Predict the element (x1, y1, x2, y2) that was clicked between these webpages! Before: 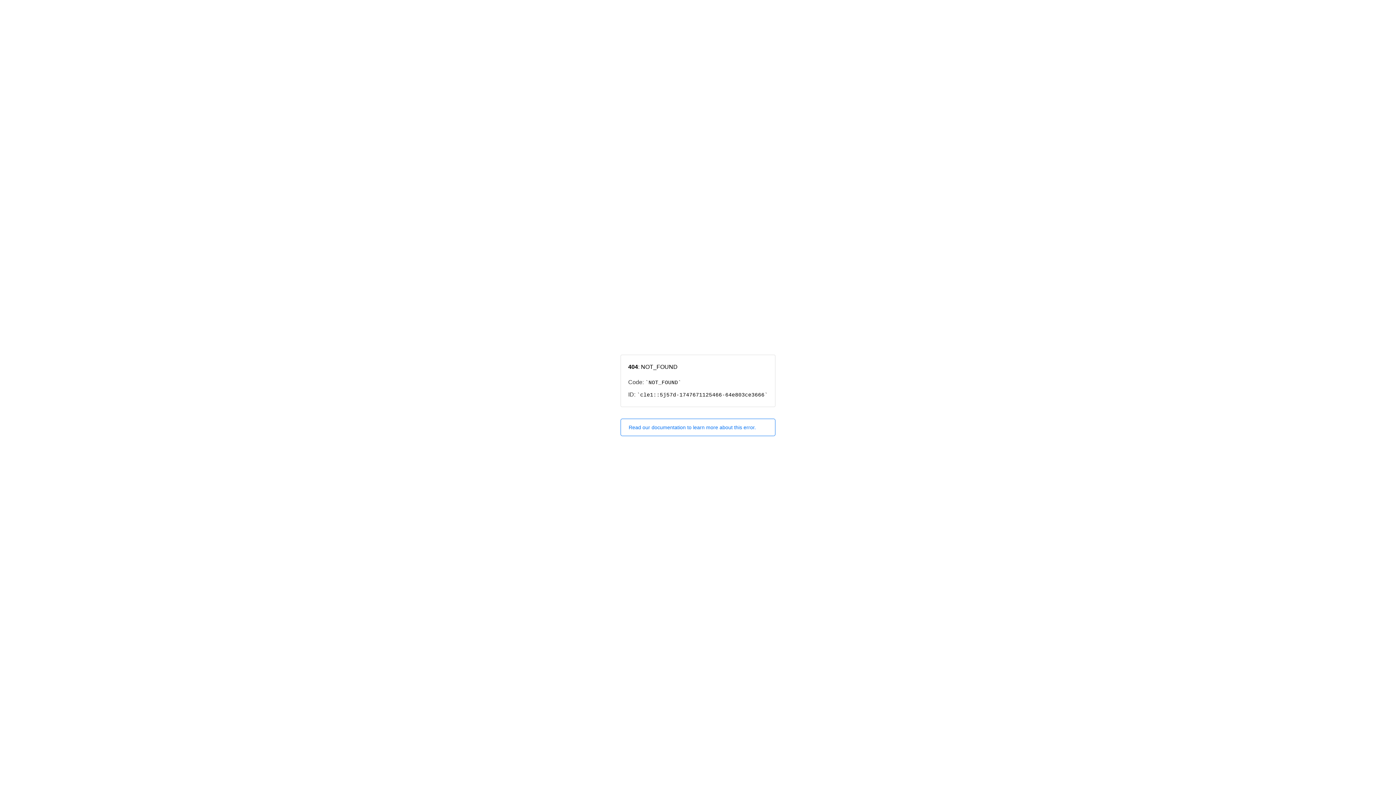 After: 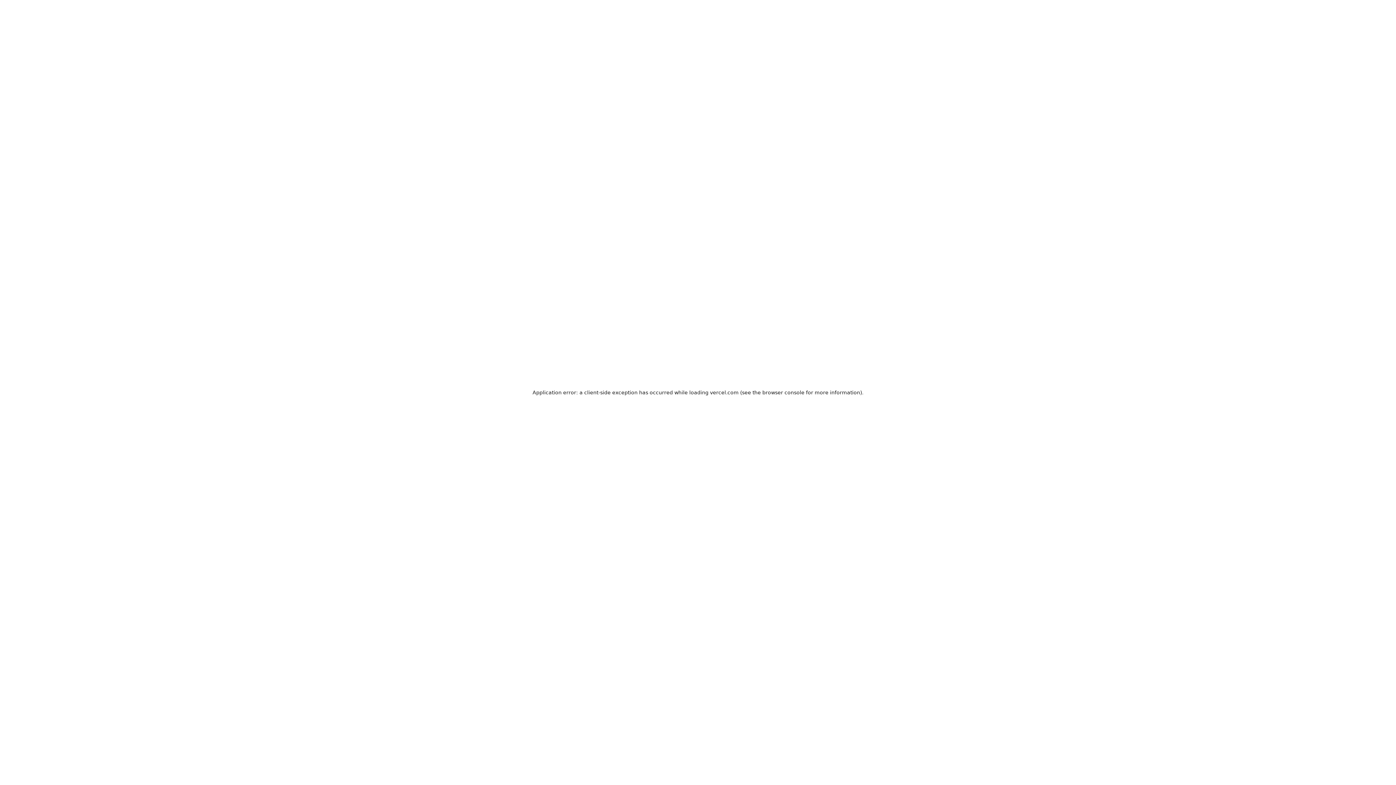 Action: bbox: (620, 418, 775, 436) label: Read our documentation to learn more about this error.